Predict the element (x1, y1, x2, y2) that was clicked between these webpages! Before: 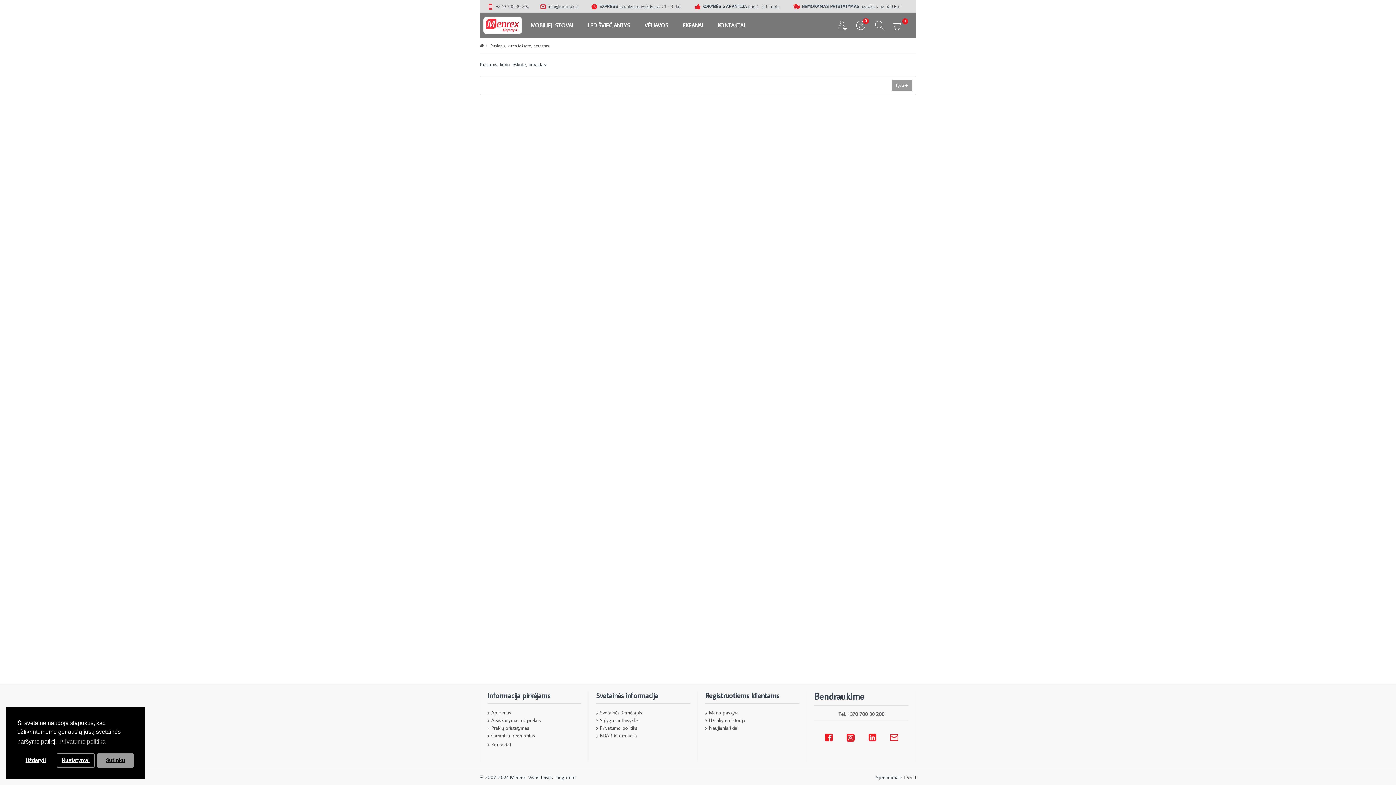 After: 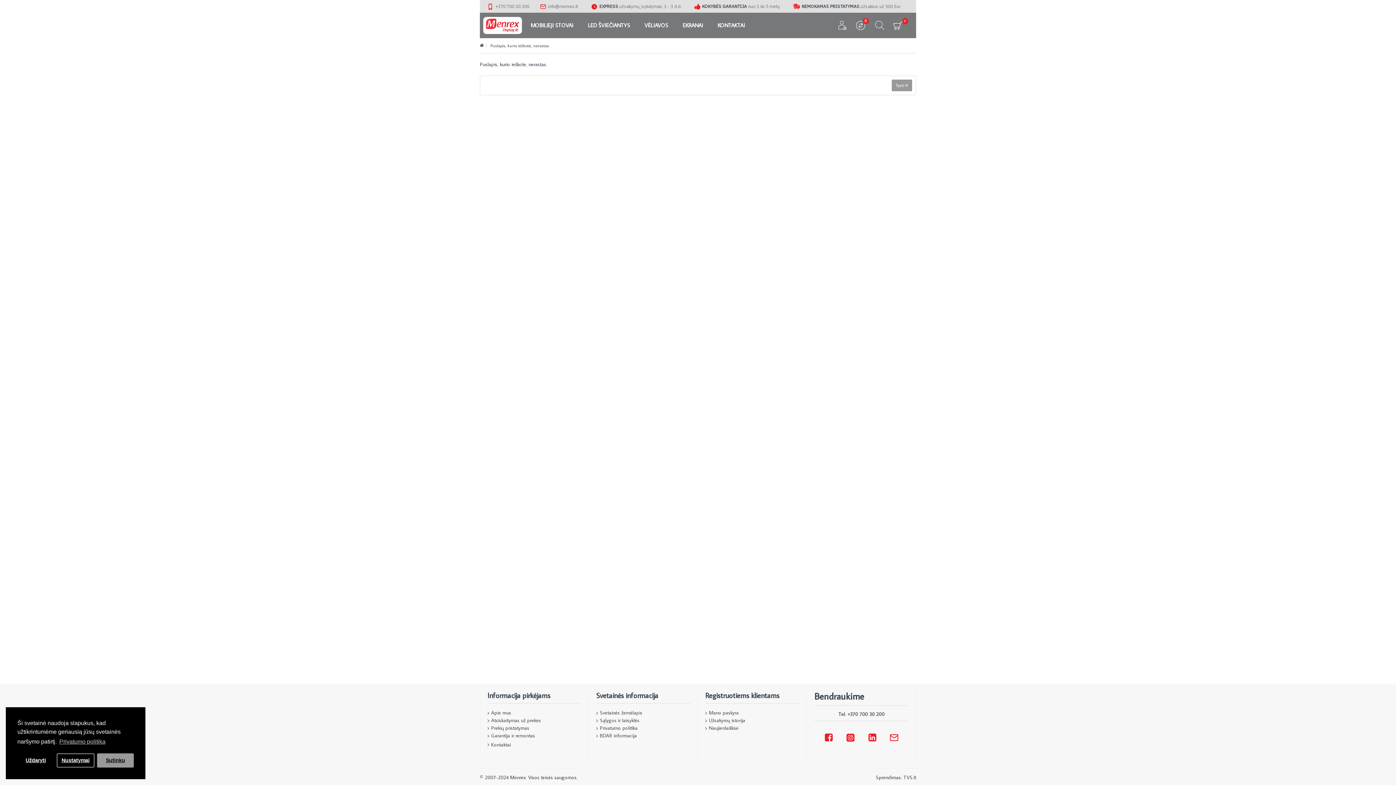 Action: label: Sprendimas:  bbox: (876, 774, 903, 781)